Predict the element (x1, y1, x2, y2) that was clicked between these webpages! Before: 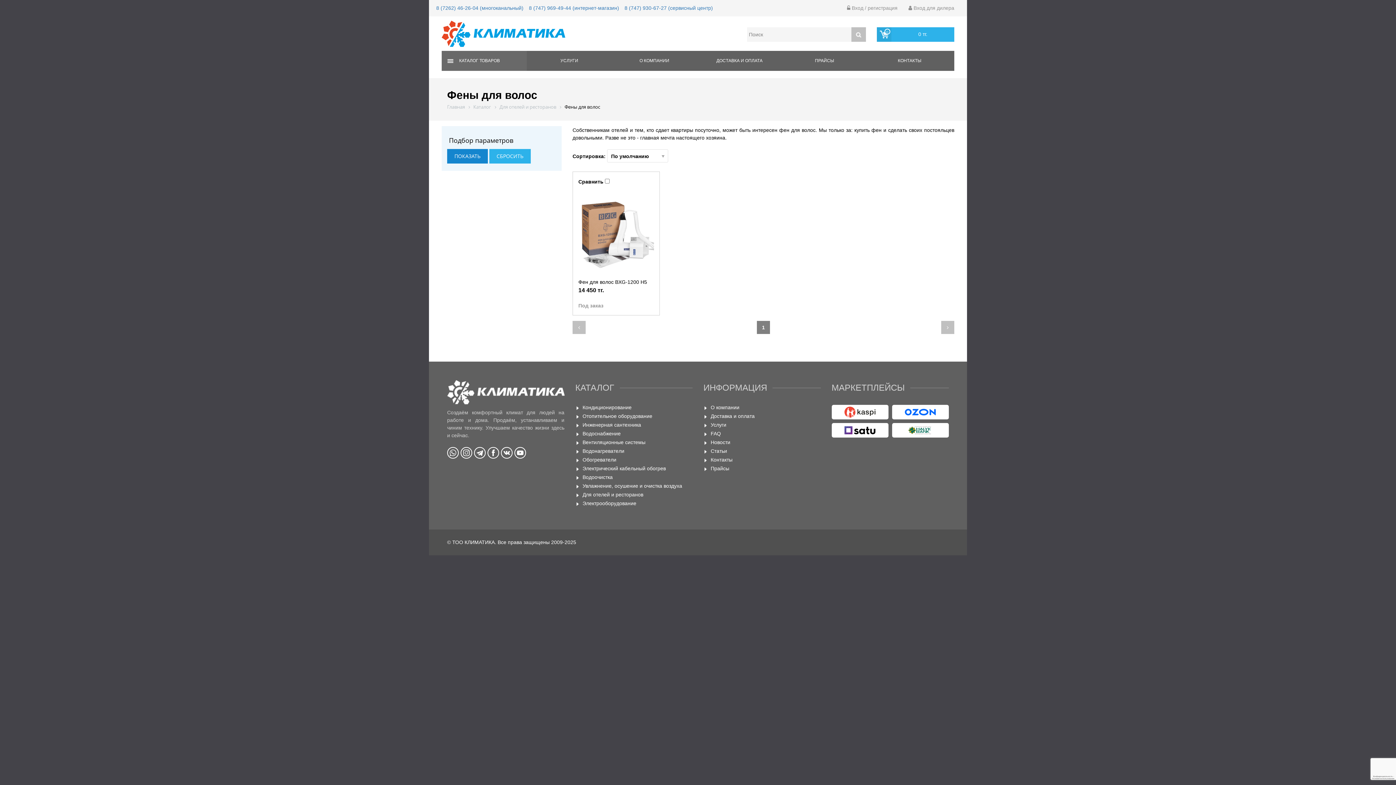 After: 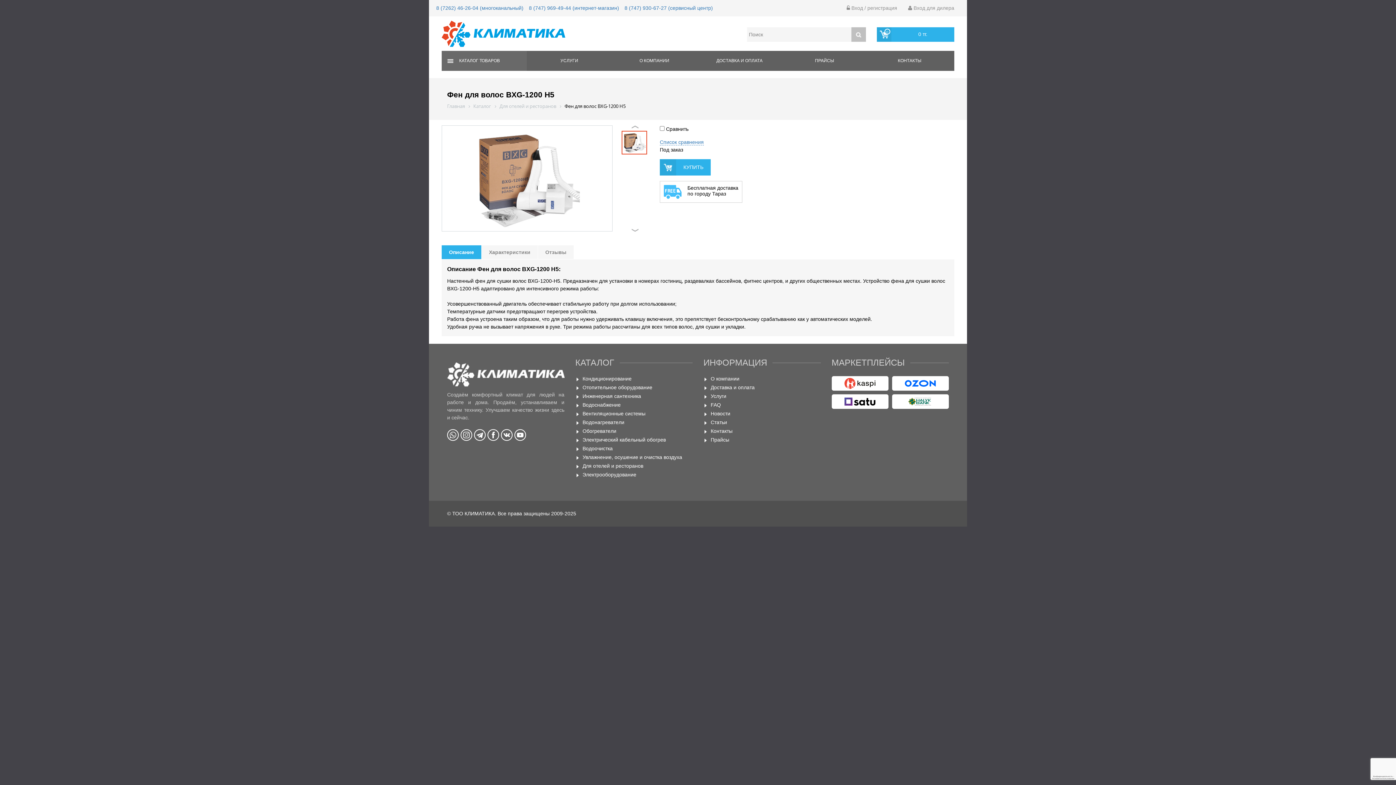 Action: label: Фен для волос BXG-1200 H5 bbox: (578, 279, 647, 285)